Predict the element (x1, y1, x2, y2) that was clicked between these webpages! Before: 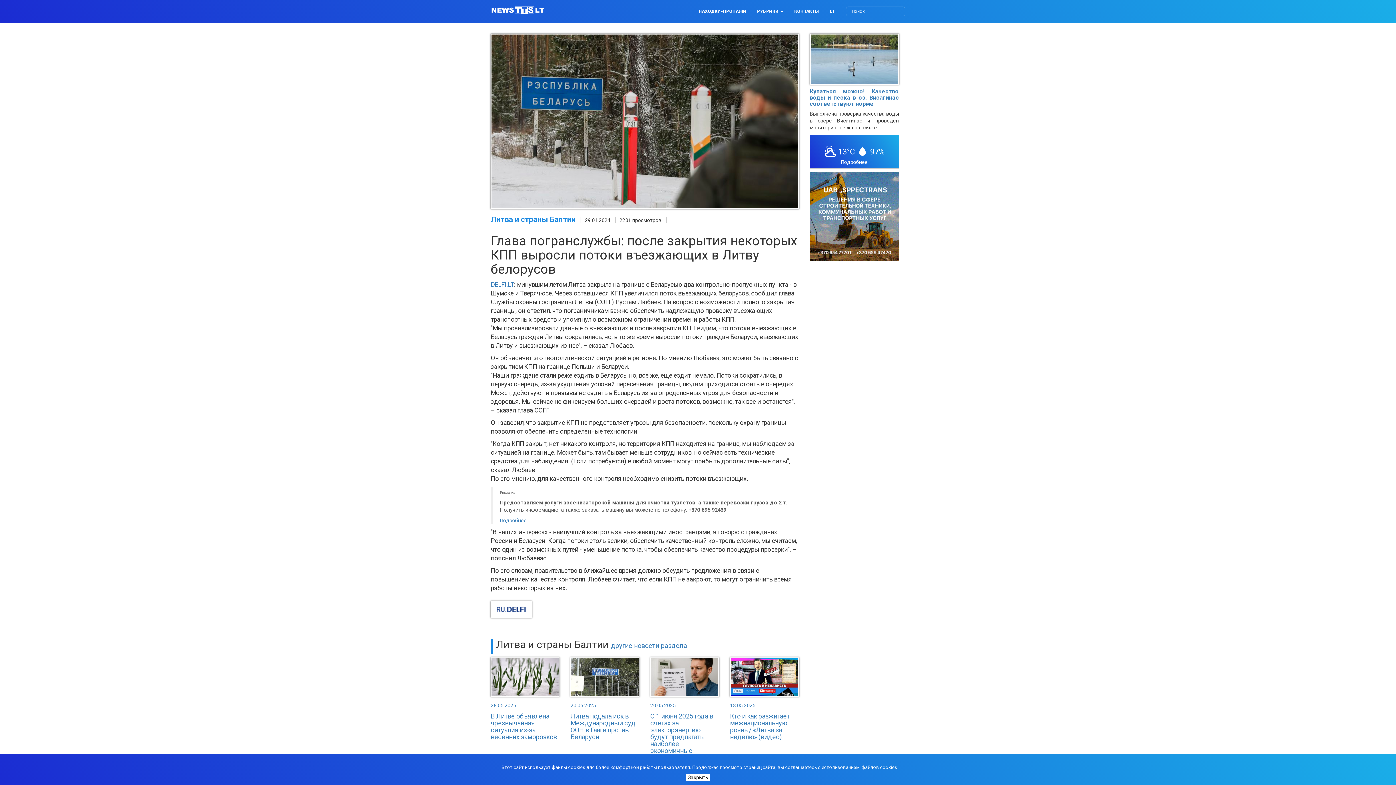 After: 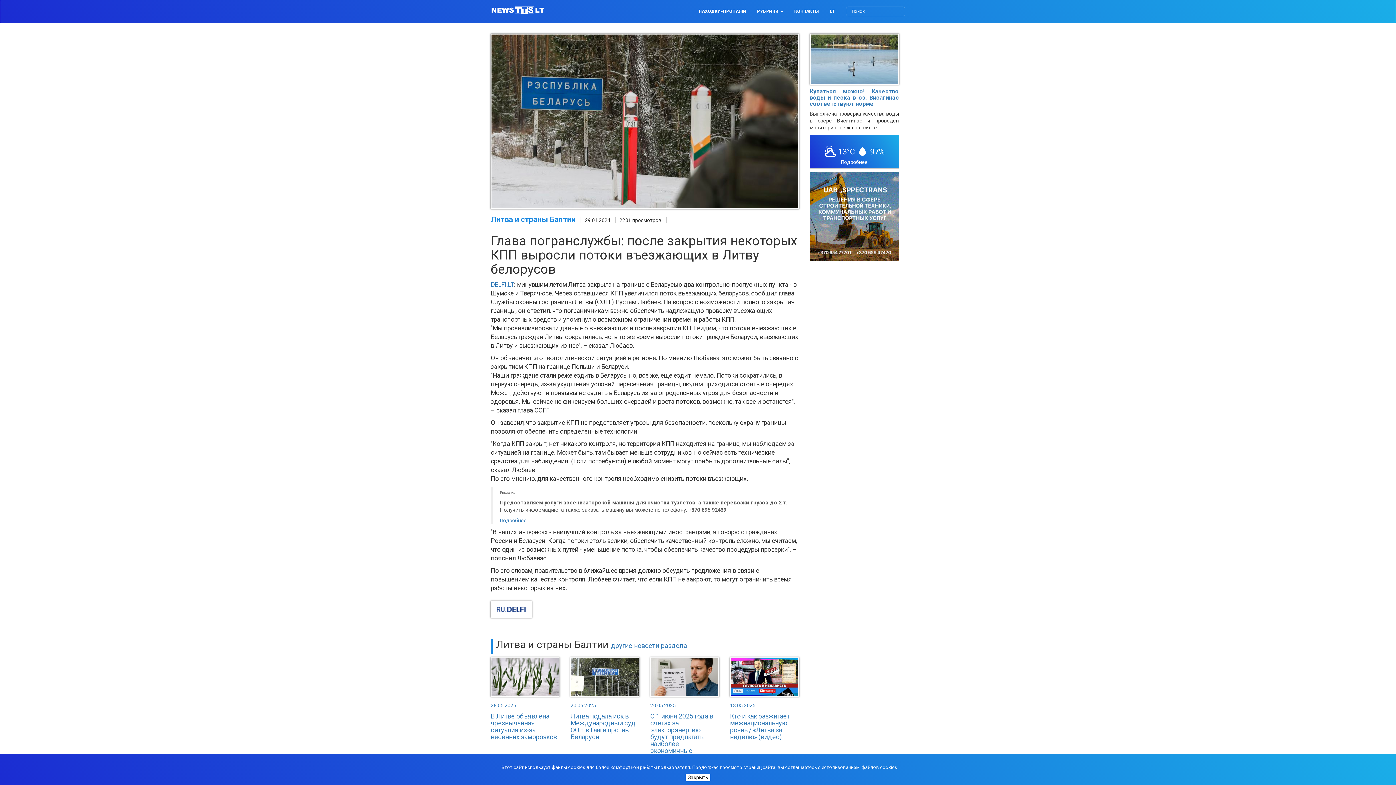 Action: bbox: (500, 517, 526, 523) label: Подробнее